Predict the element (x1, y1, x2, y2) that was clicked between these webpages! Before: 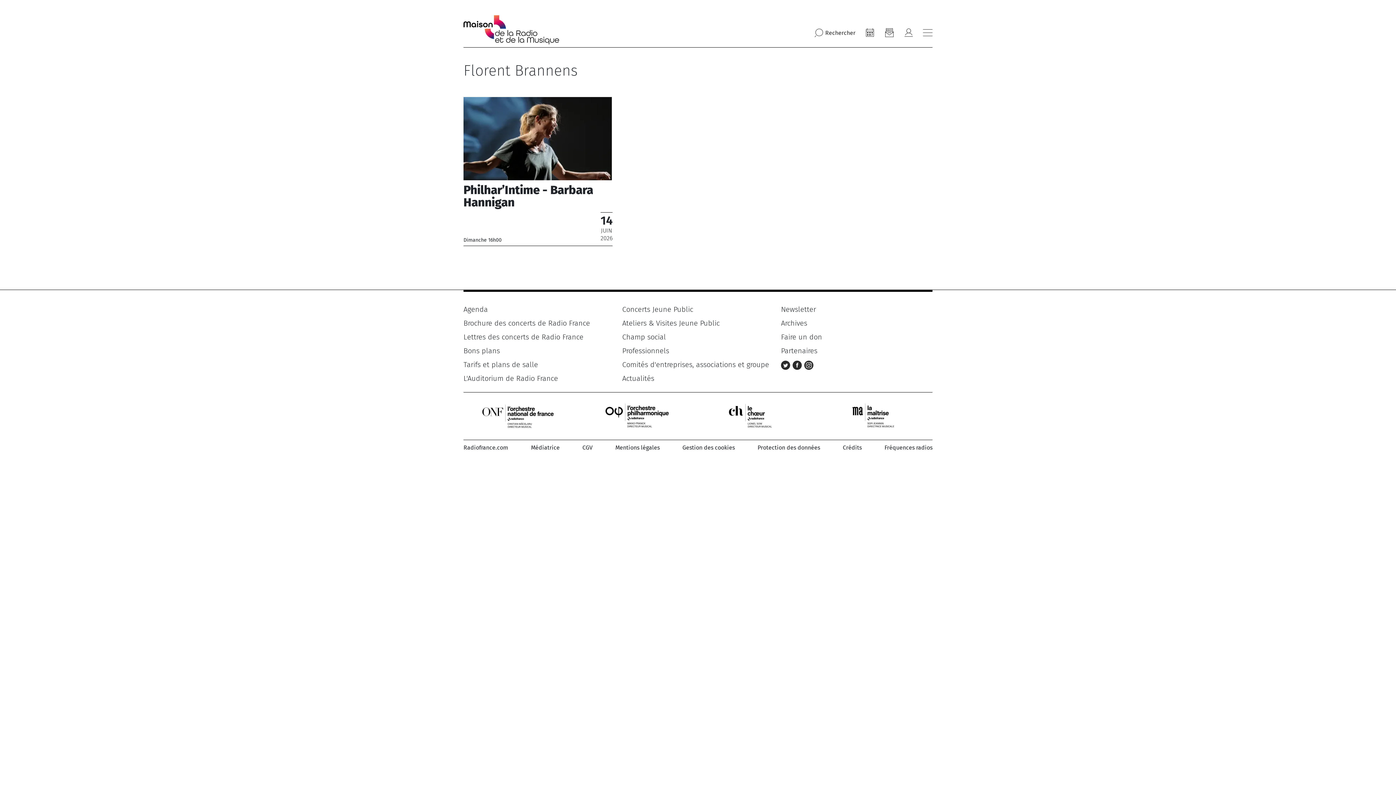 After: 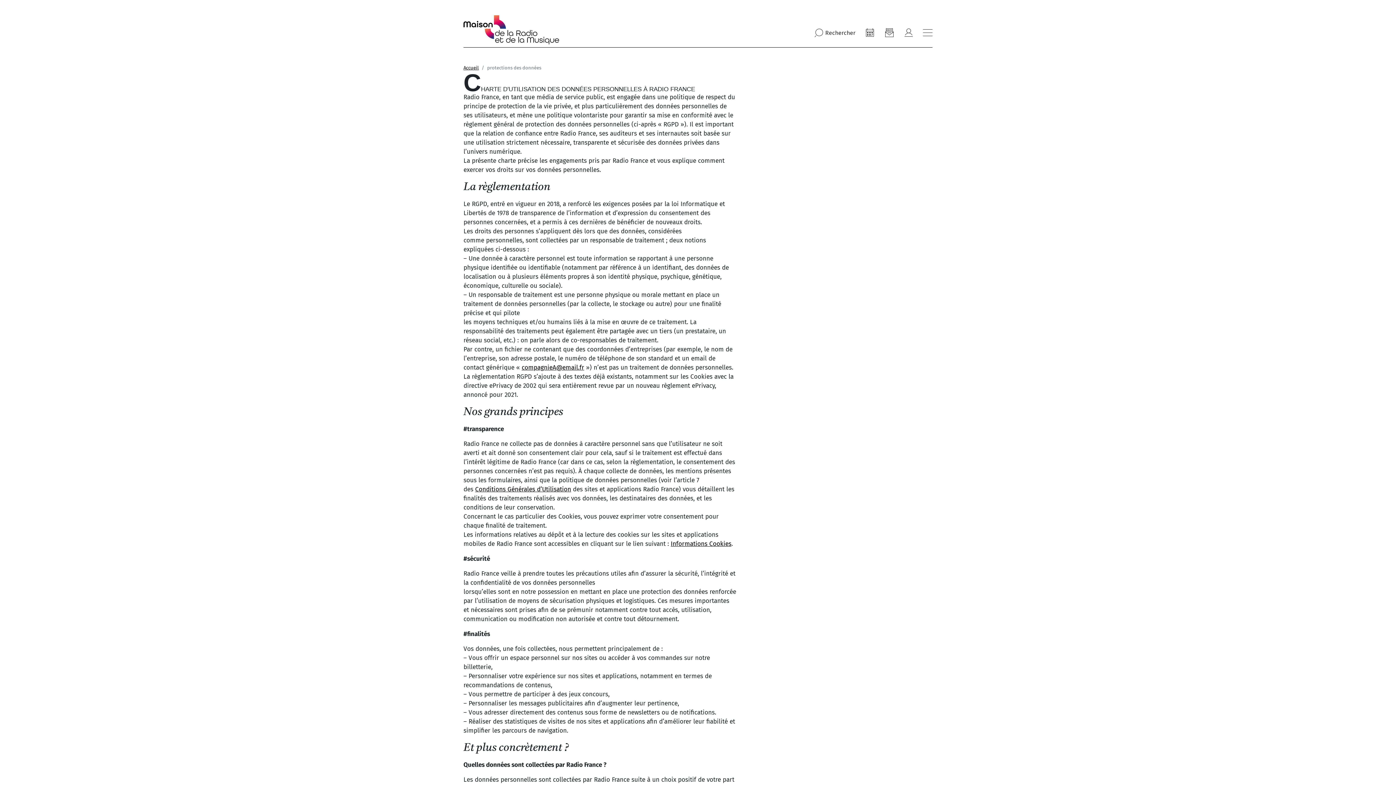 Action: label: Protection des données bbox: (757, 444, 820, 452)